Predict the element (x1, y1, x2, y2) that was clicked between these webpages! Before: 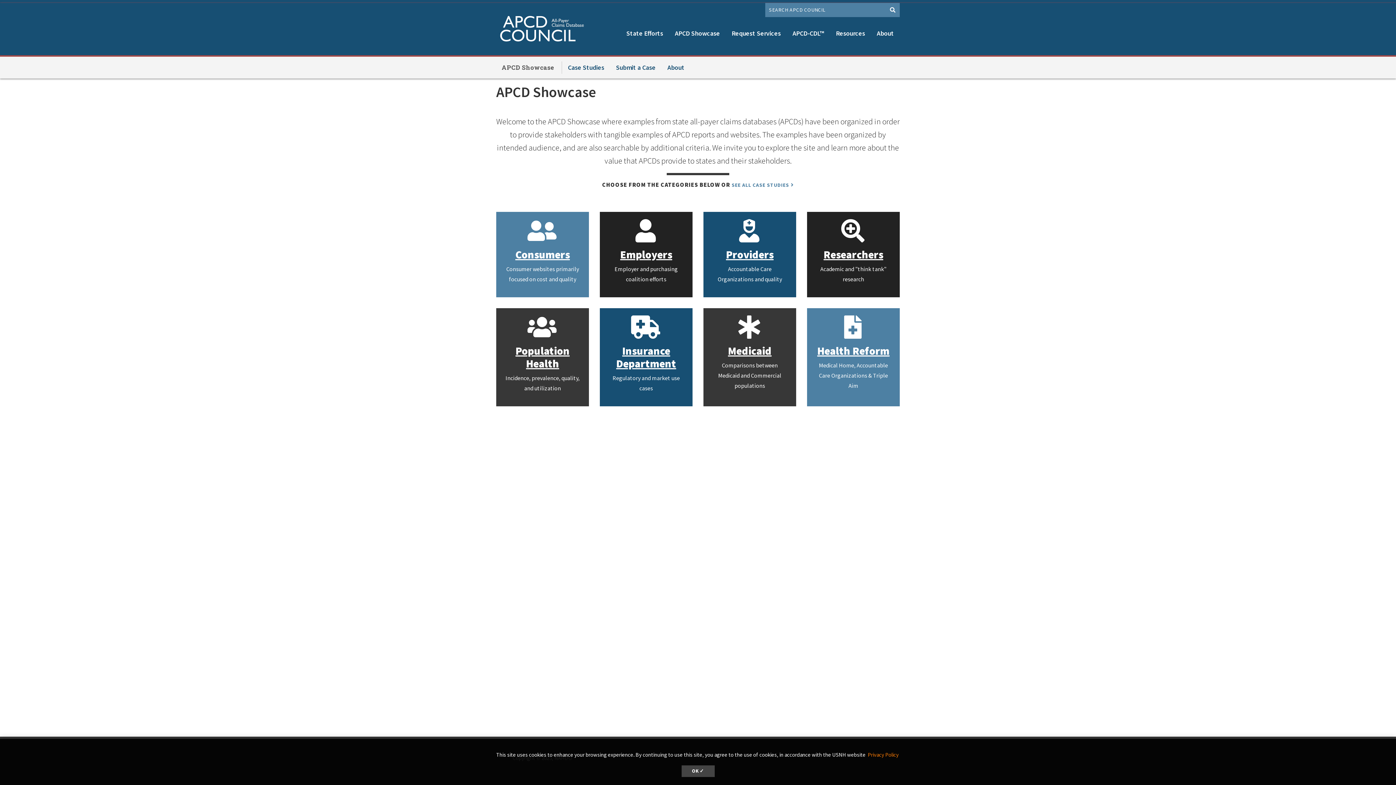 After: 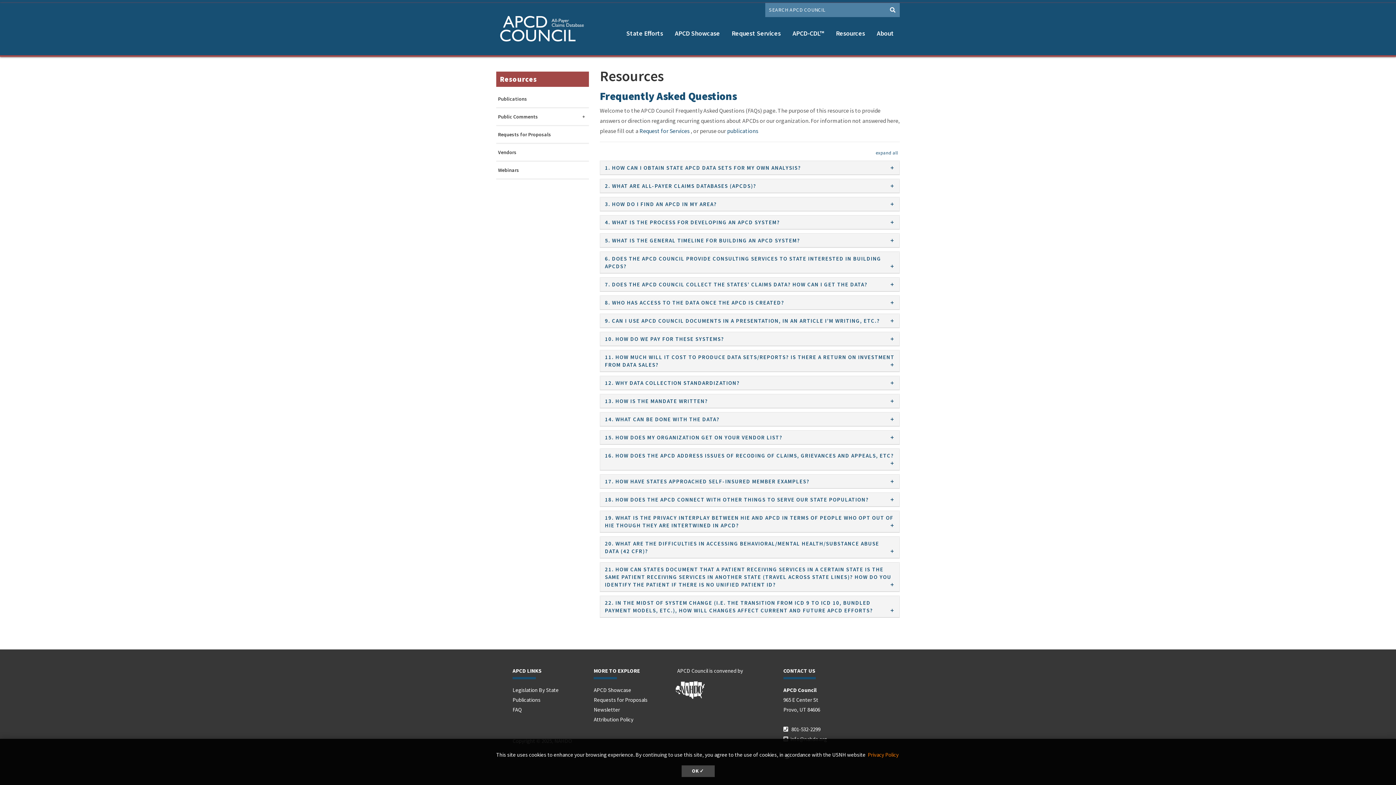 Action: label: Resources bbox: (830, 22, 871, 44)